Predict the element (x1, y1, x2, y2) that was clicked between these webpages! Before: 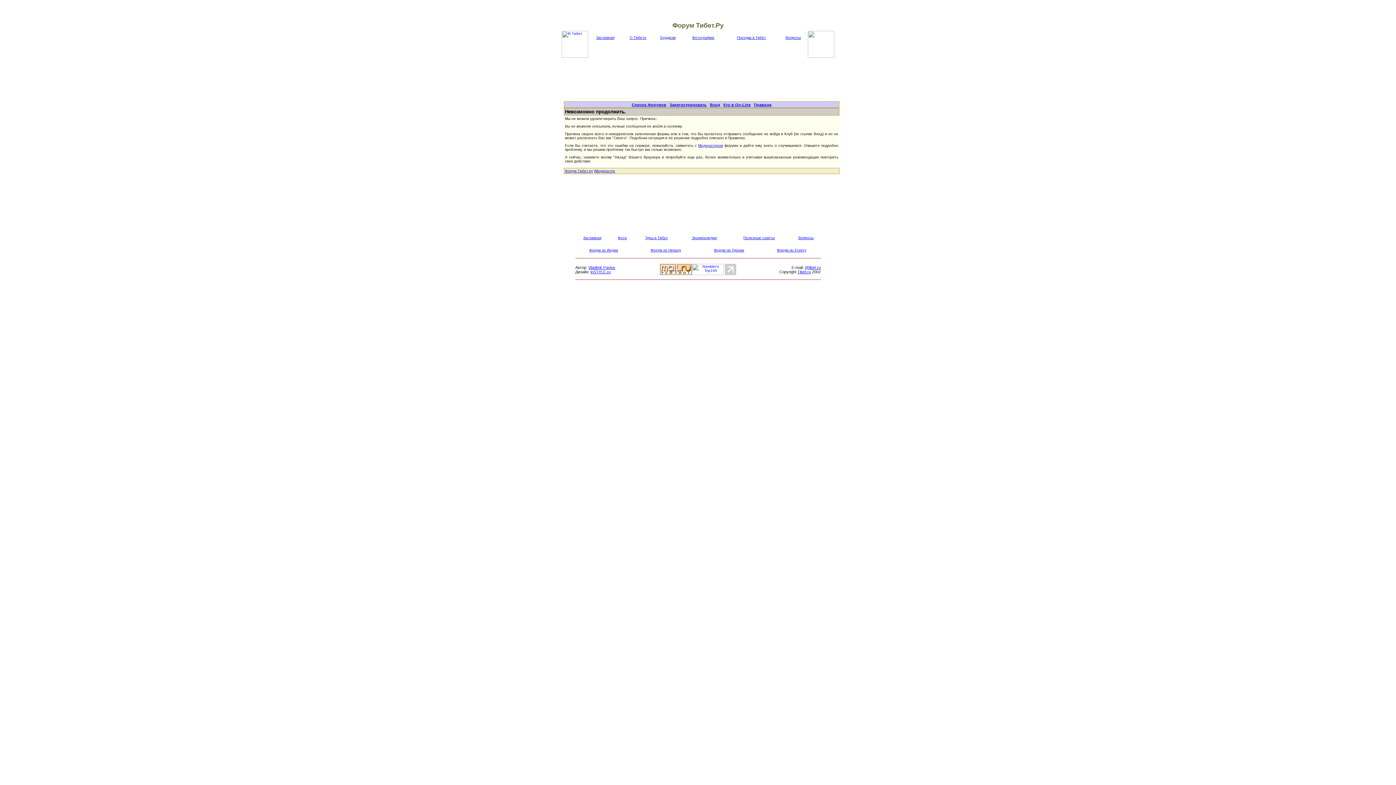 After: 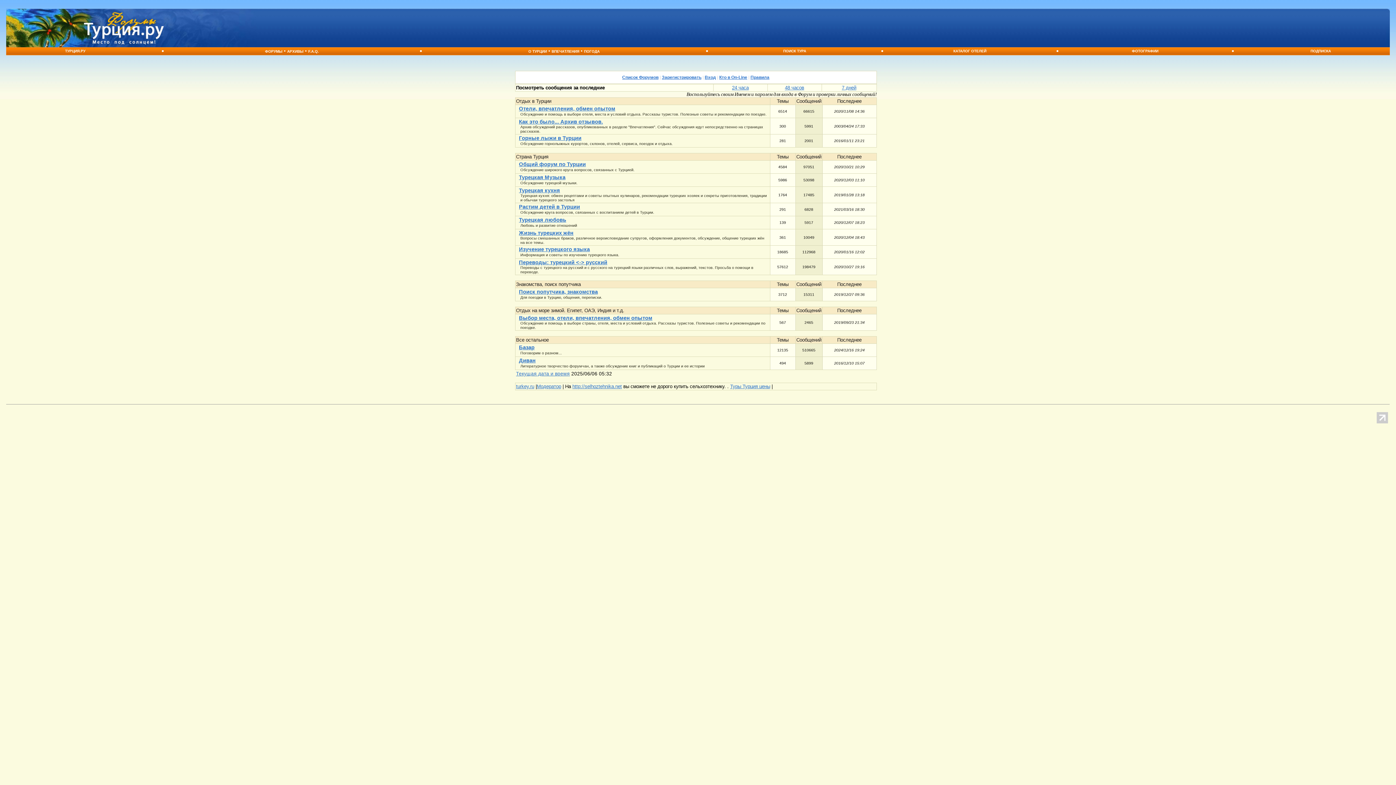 Action: bbox: (714, 248, 744, 252) label: Форум по Турции